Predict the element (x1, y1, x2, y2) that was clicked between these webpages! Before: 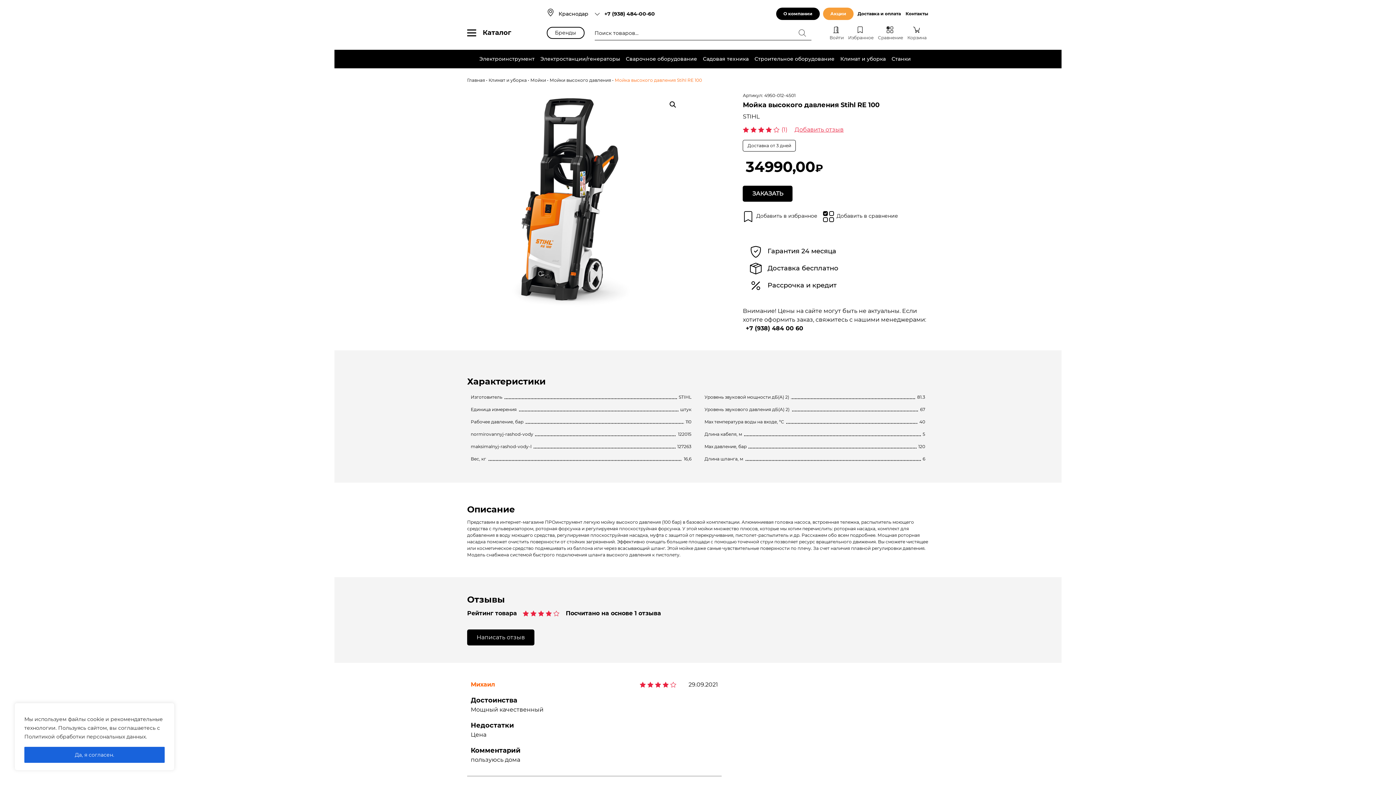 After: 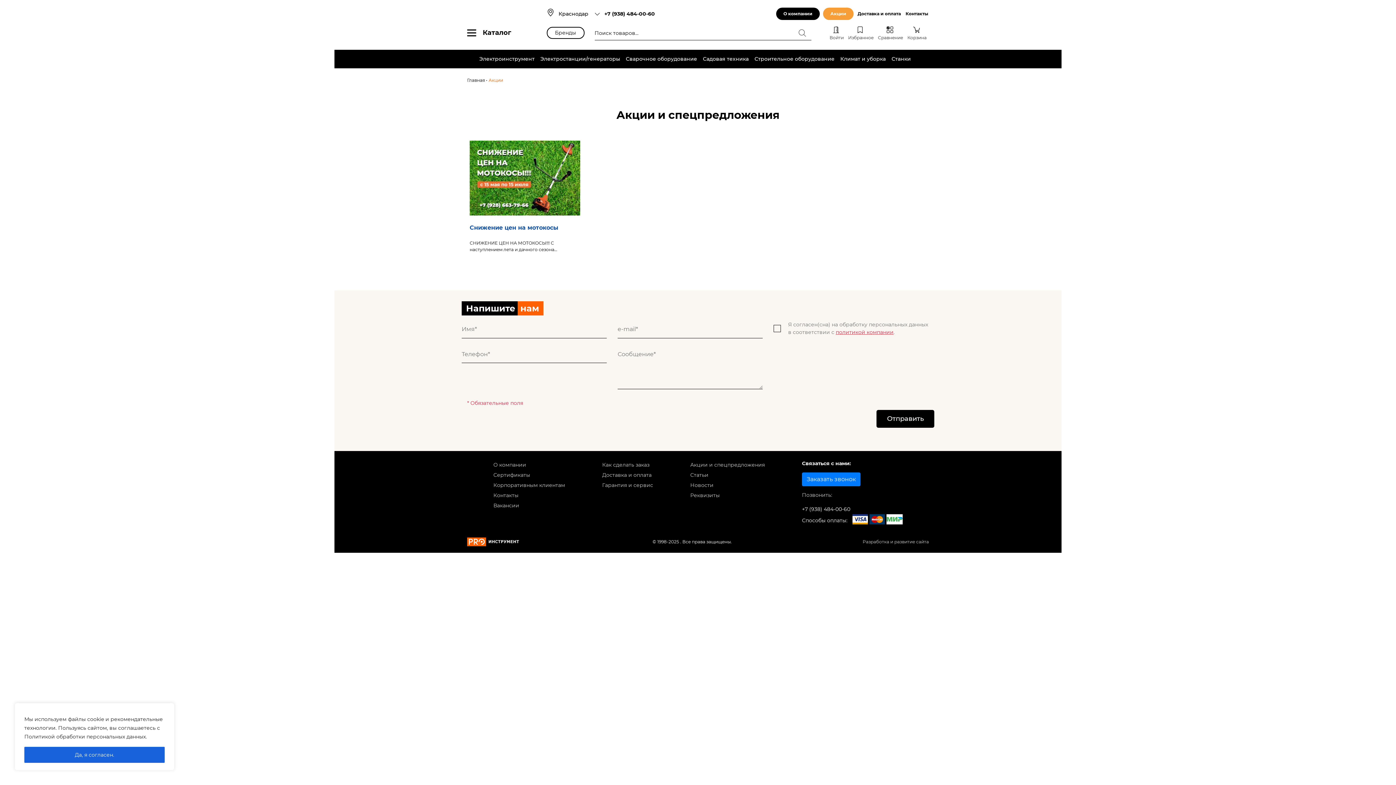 Action: label: Акции bbox: (824, 8, 853, 19)